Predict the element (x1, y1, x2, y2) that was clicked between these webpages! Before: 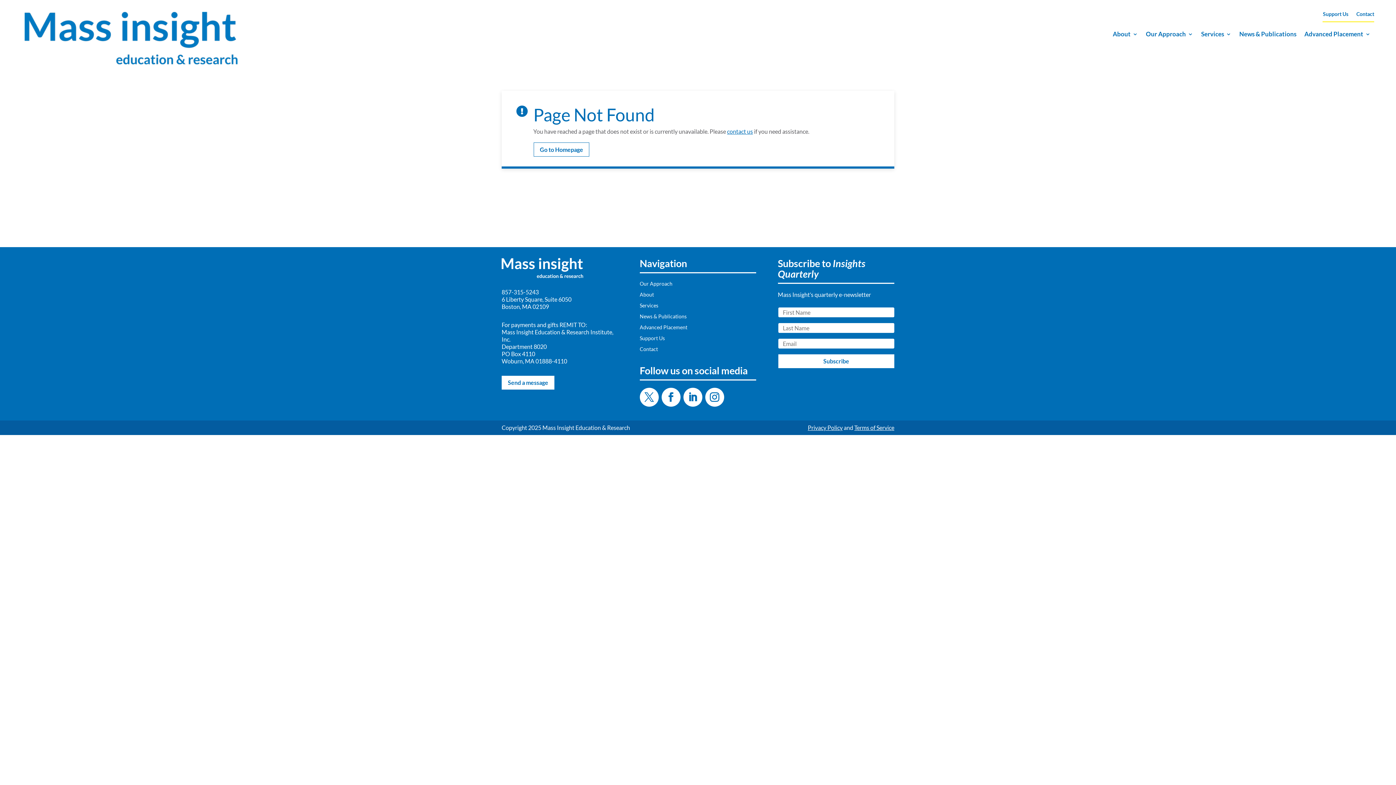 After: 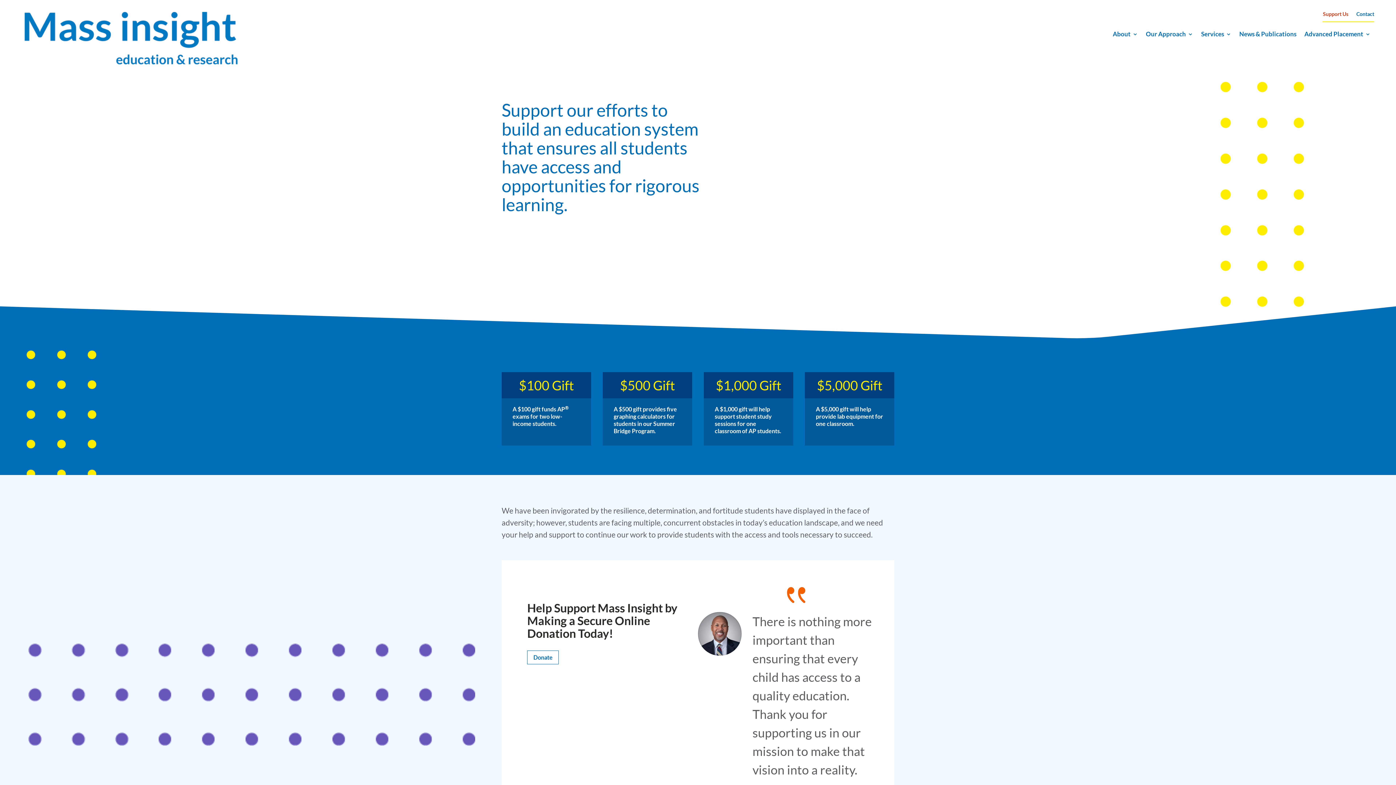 Action: label: Support Us bbox: (1323, 11, 1348, 19)